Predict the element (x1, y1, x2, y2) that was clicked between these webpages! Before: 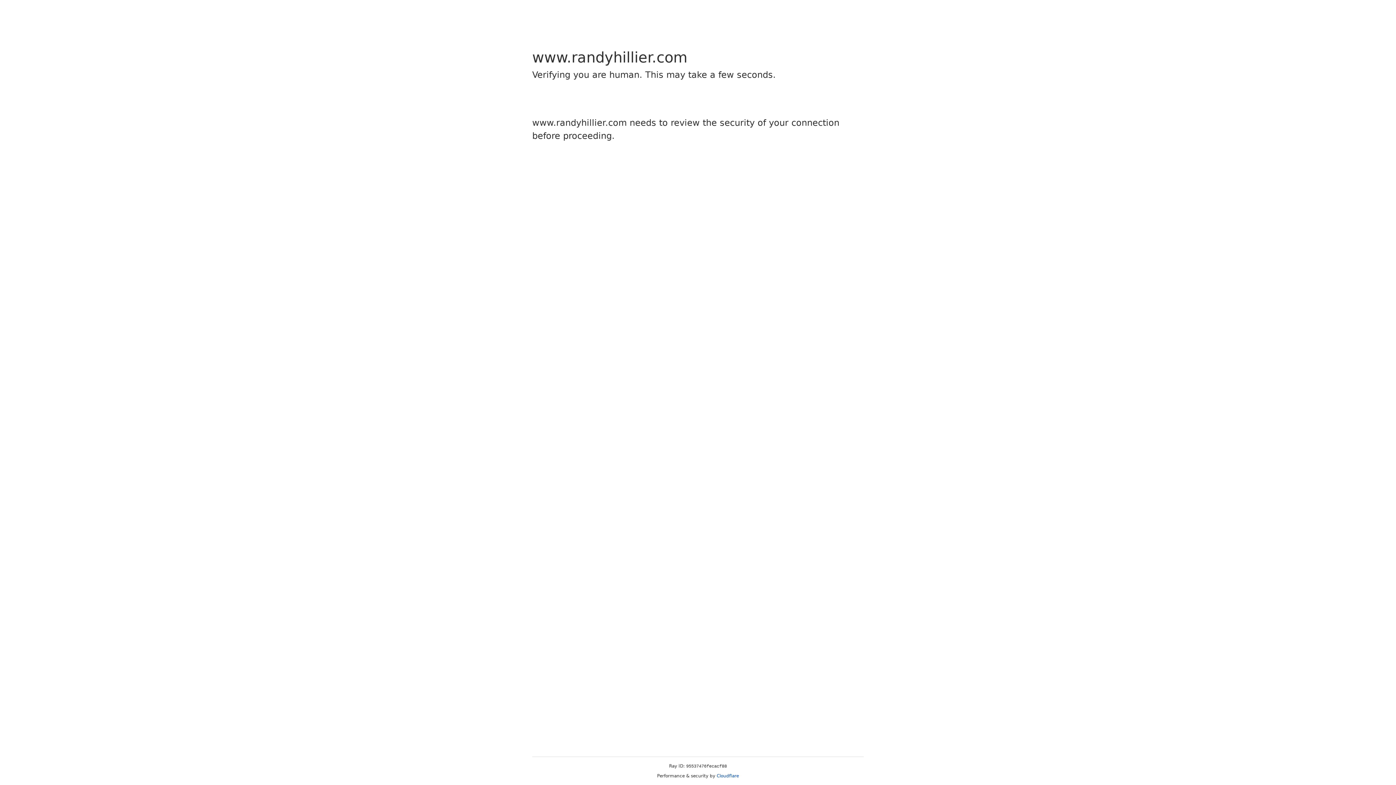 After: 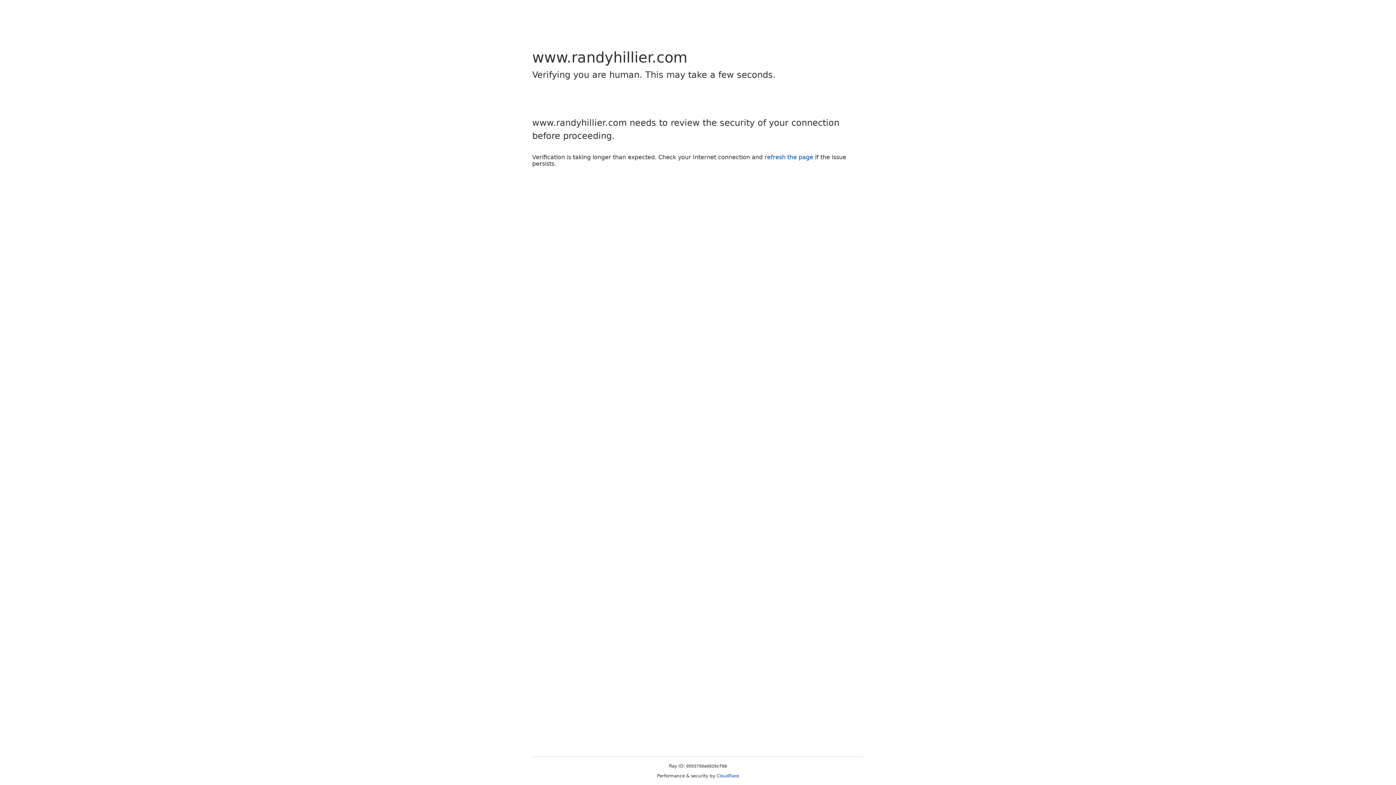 Action: bbox: (716, 773, 739, 778) label: Cloudflare